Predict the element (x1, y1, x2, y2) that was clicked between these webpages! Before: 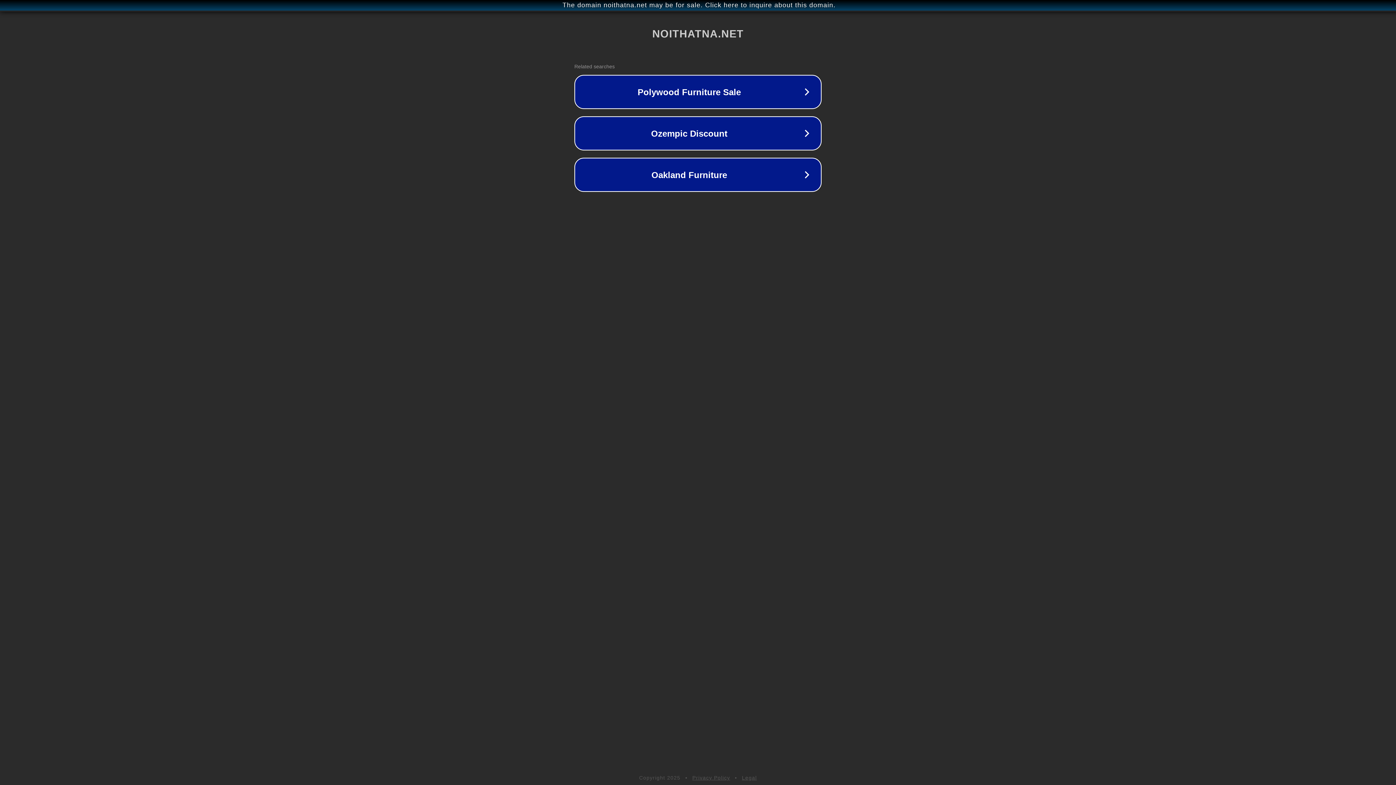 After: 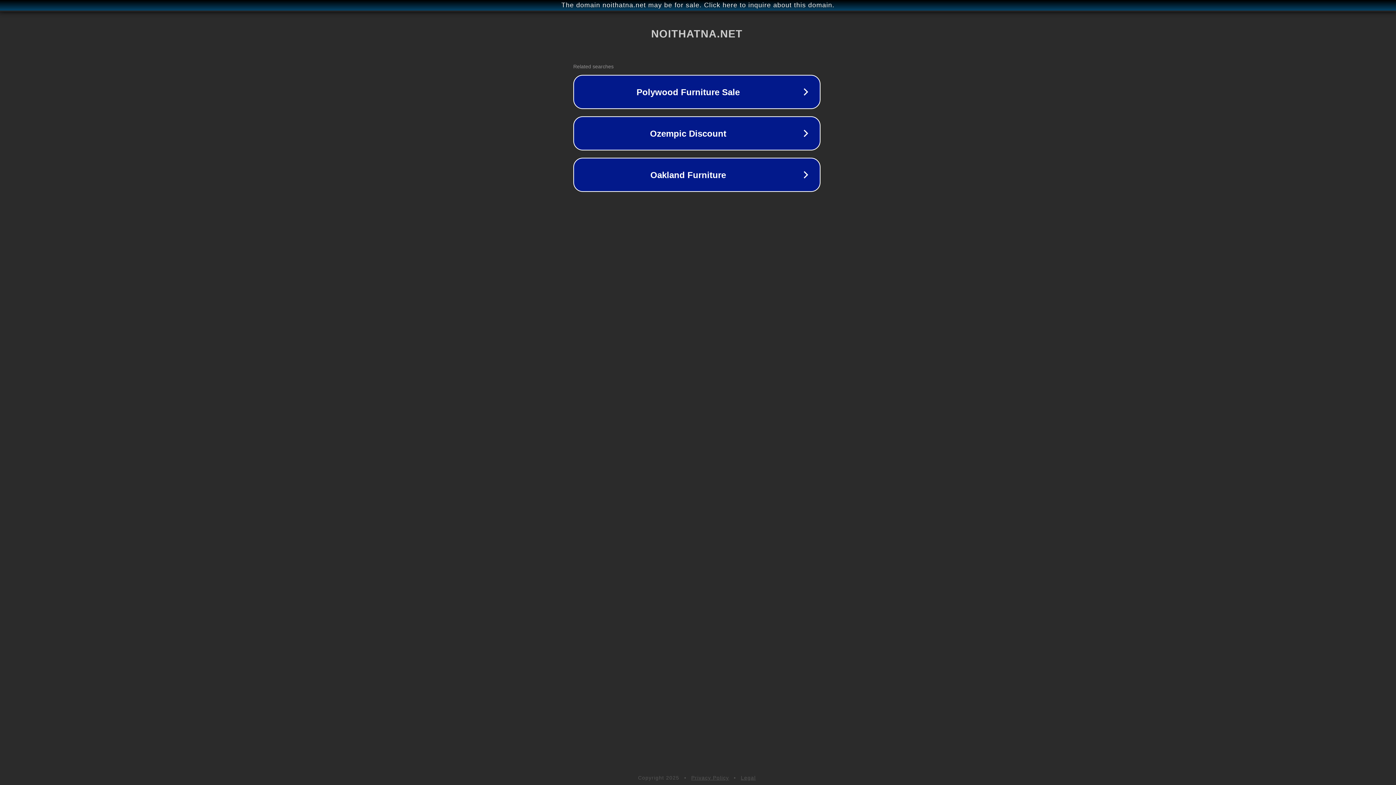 Action: bbox: (1, 1, 1397, 9) label: The domain noithatna.net may be for sale. Click here to inquire about this domain.